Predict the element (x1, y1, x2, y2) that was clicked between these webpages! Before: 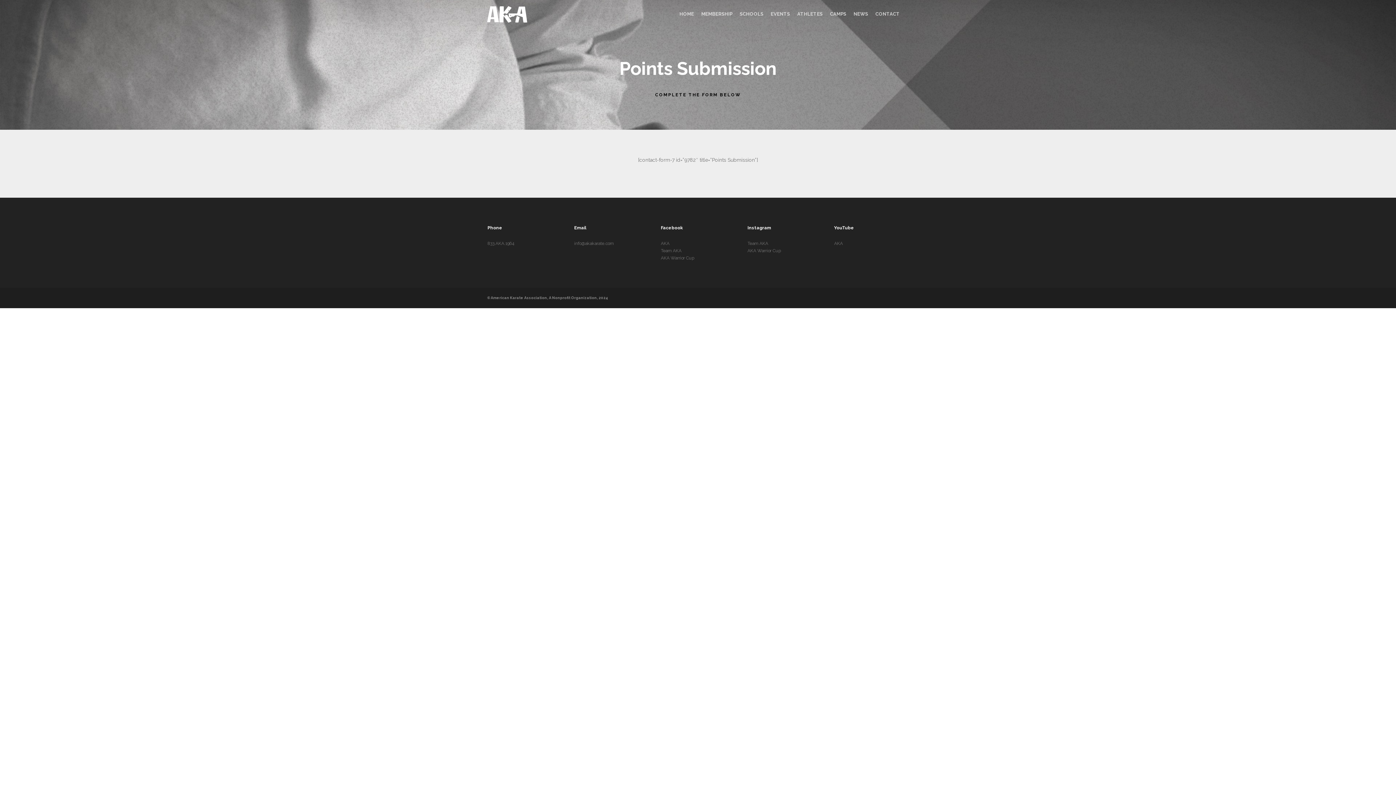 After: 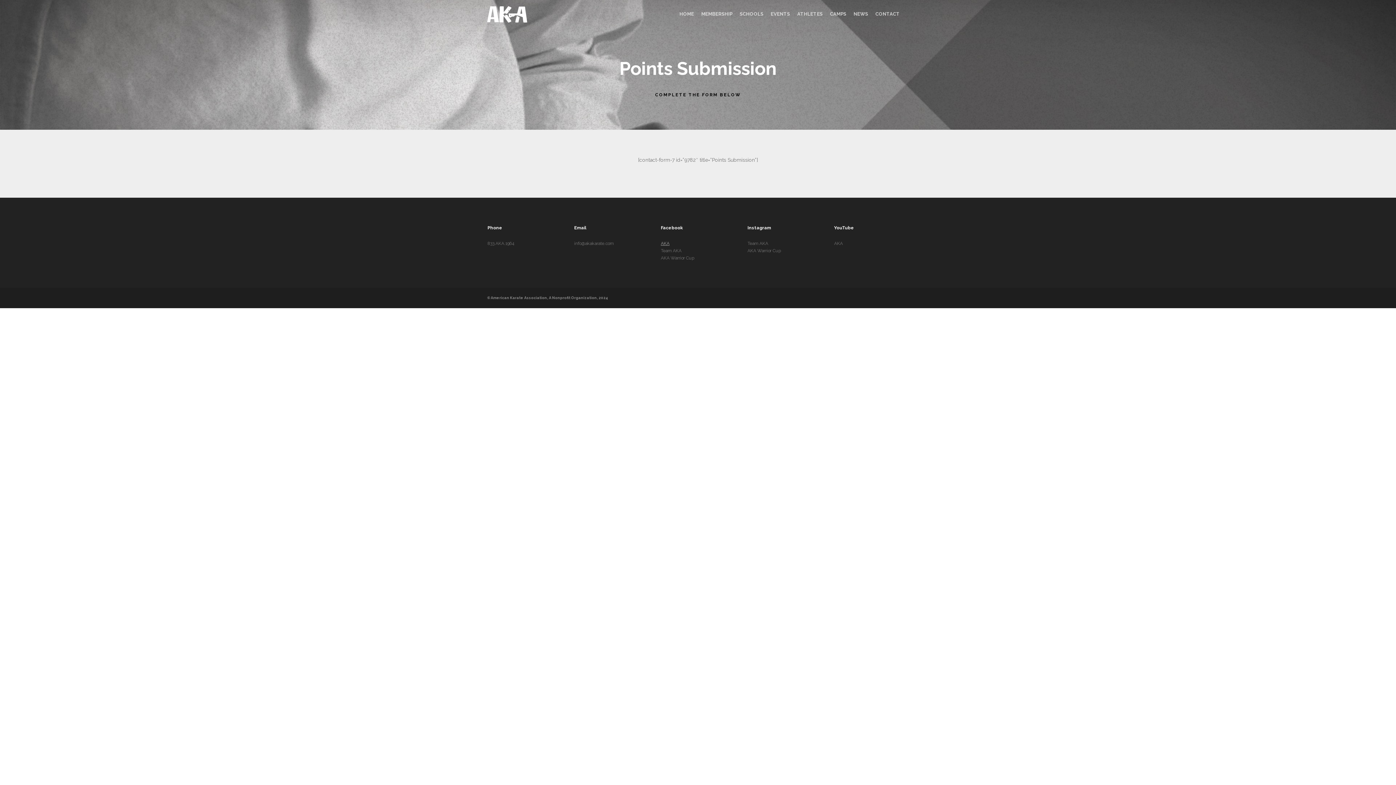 Action: label: AKA bbox: (661, 241, 669, 246)